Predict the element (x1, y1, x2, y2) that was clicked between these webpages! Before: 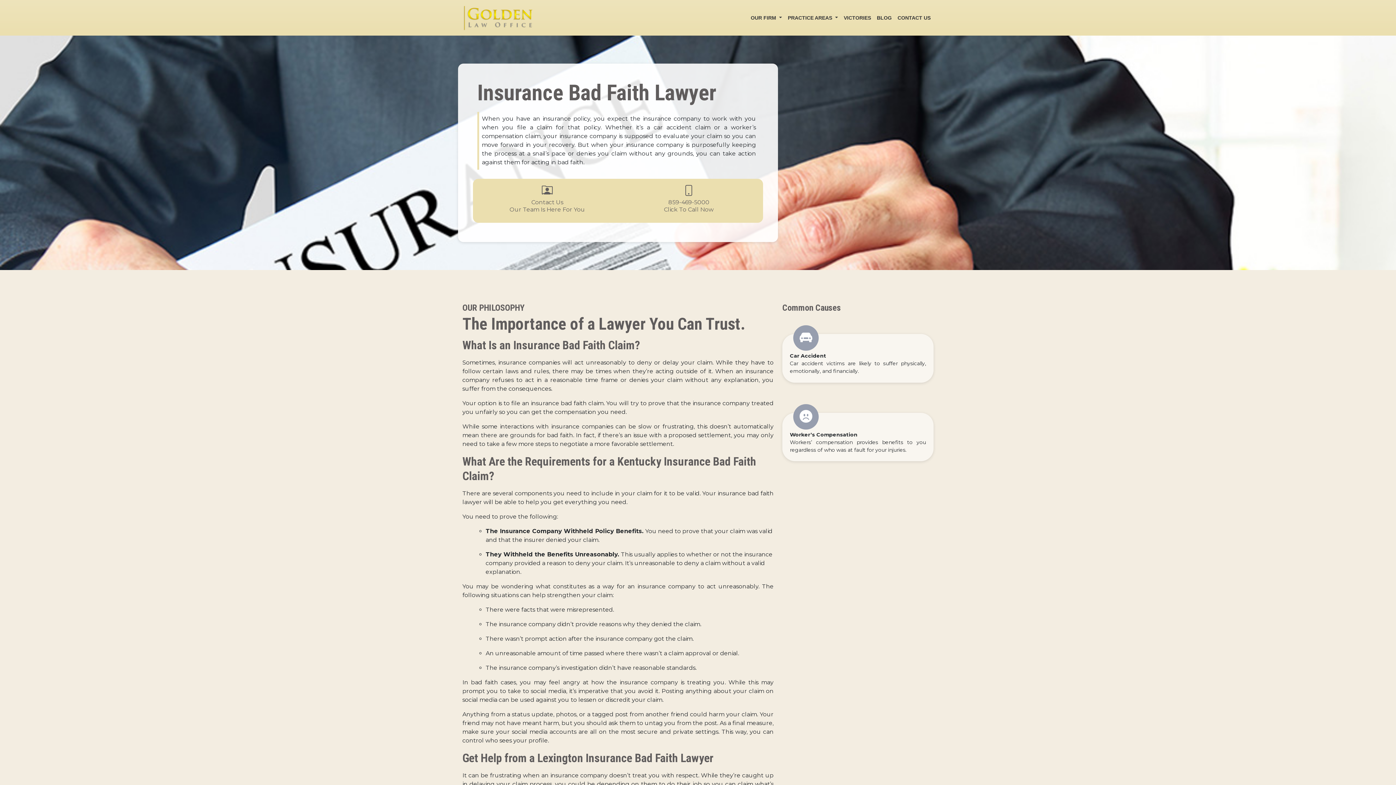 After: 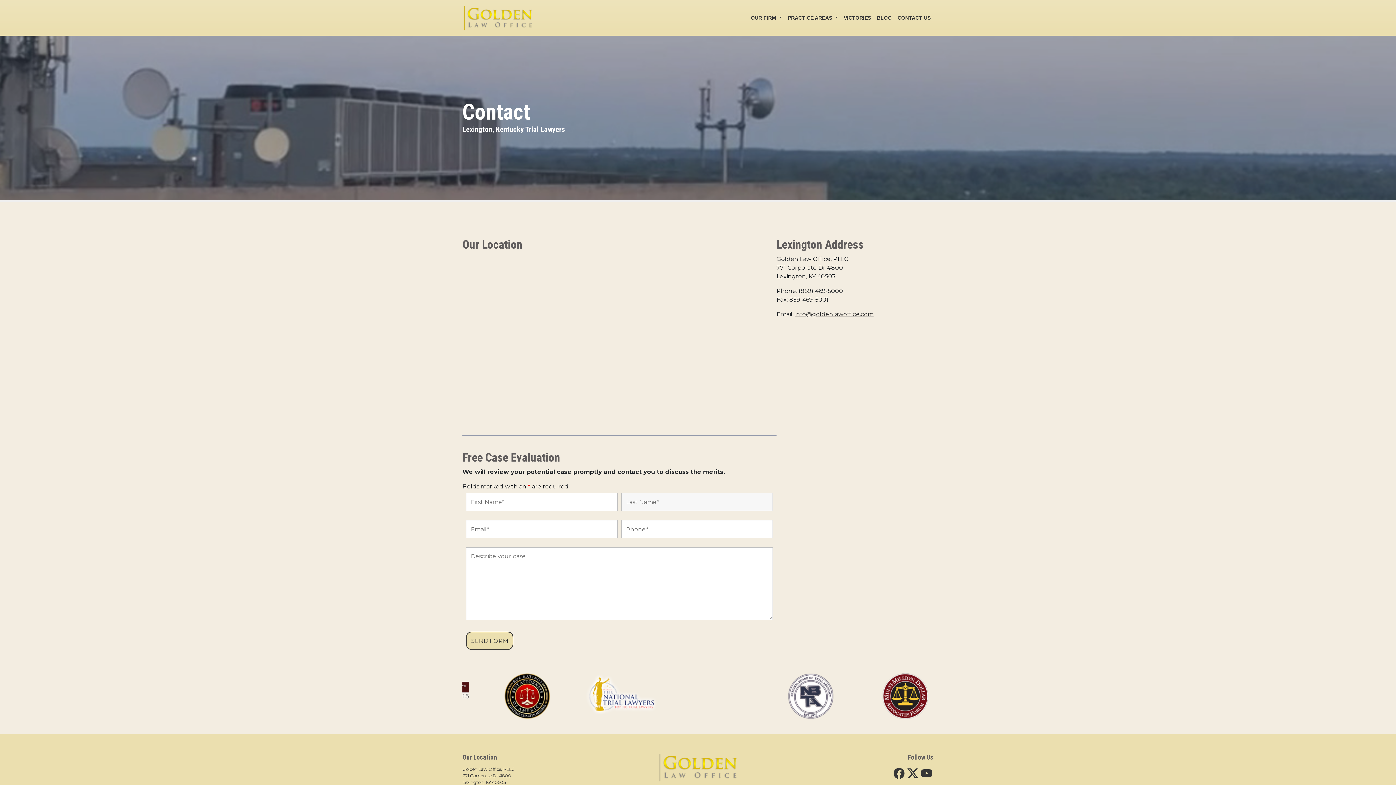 Action: bbox: (894, 11, 933, 24) label: CONTACT US